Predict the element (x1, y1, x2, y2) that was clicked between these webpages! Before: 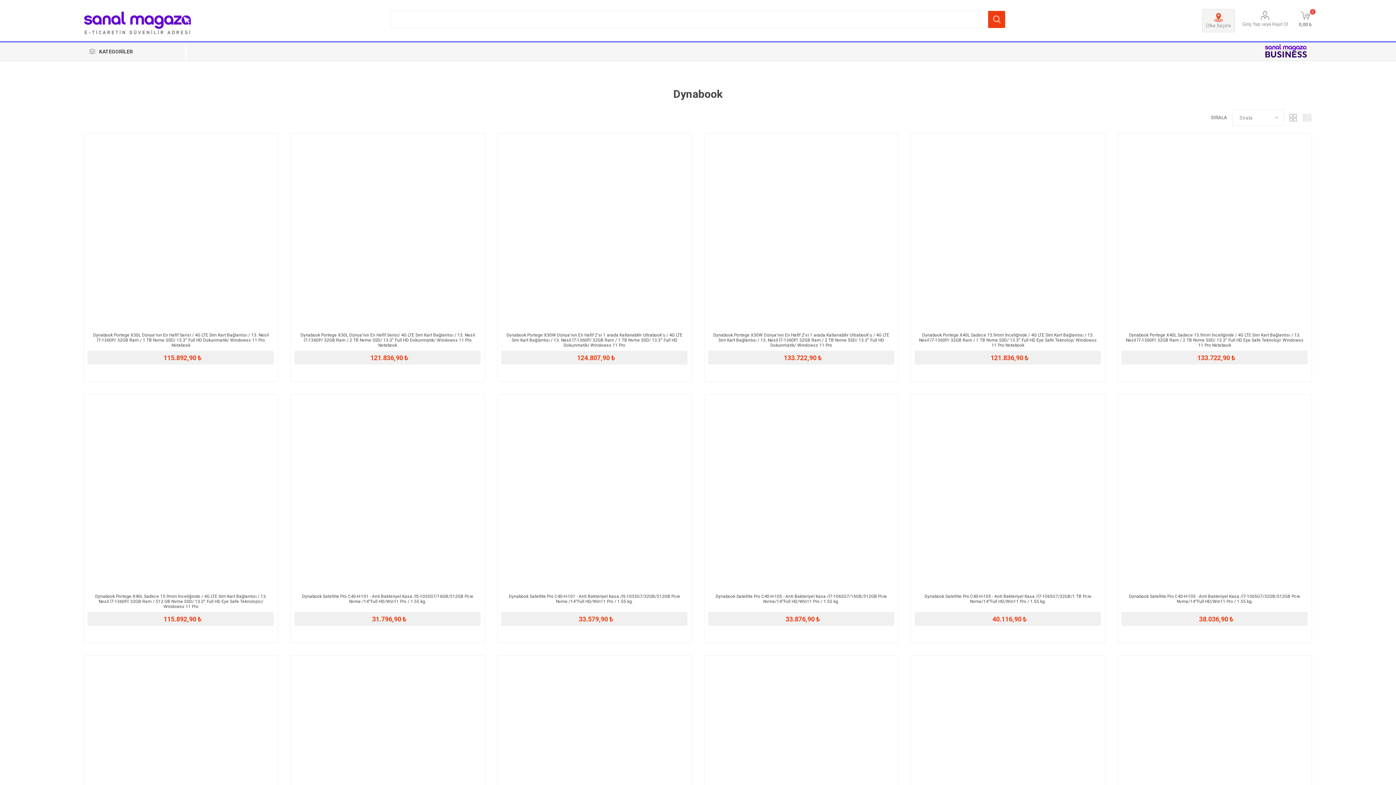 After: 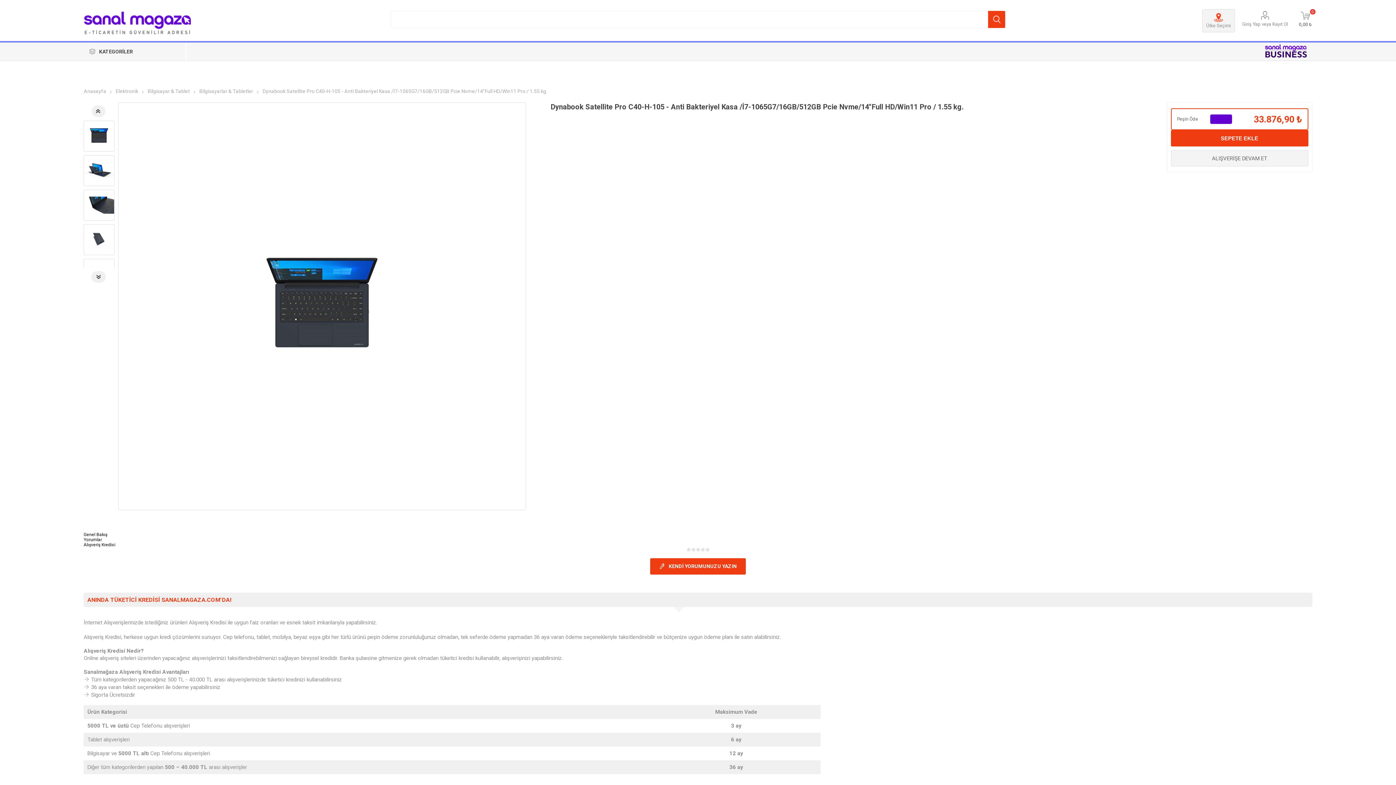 Action: label: Dynabook Satellite Pro C40-H-105 - Anti Bakteriyel Kasa /İ7-1065G7/16GB/512GB Pcie Nvme/14''Full HD/Win11 Pro / 1.55 kg. bbox: (711, 594, 891, 604)